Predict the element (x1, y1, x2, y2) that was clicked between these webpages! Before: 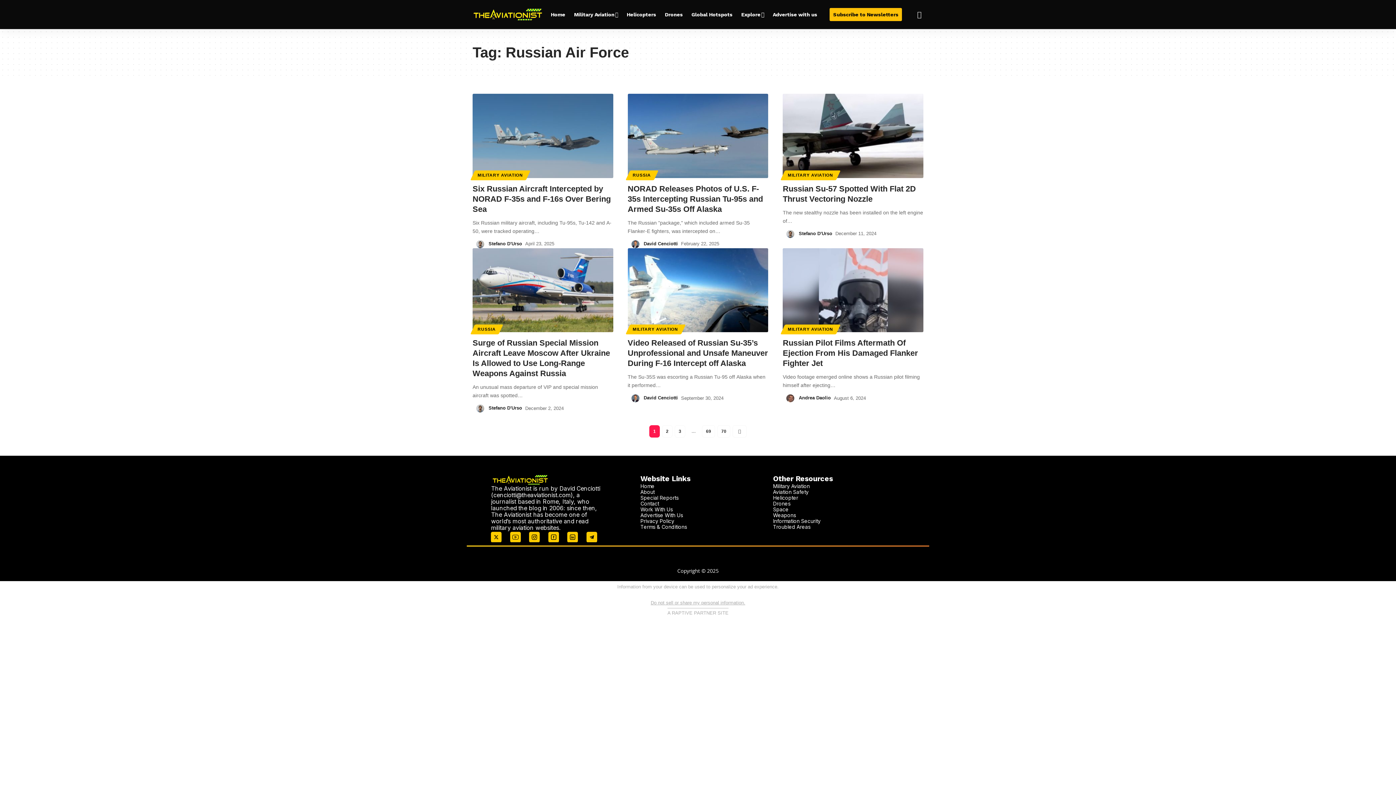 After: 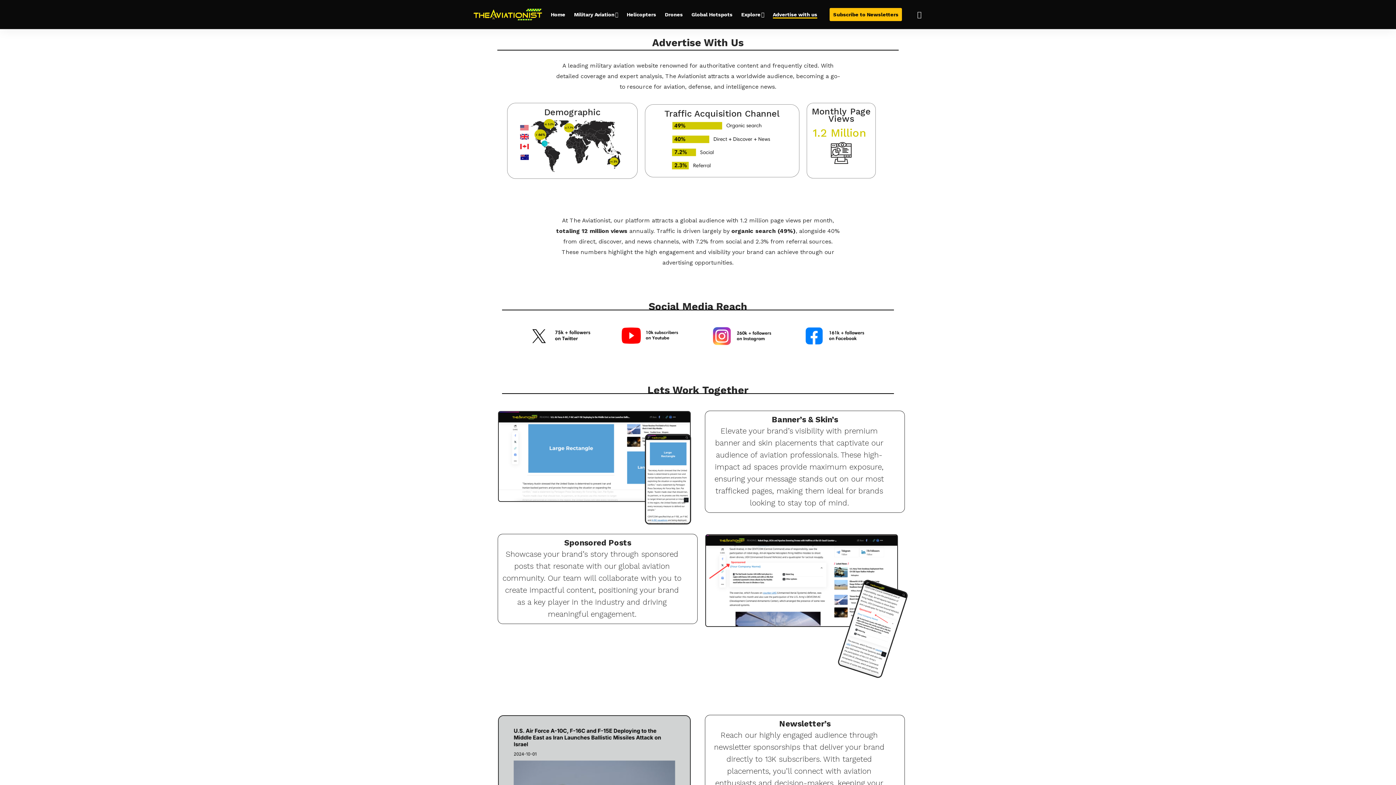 Action: bbox: (640, 512, 683, 518) label: Advertise With Us